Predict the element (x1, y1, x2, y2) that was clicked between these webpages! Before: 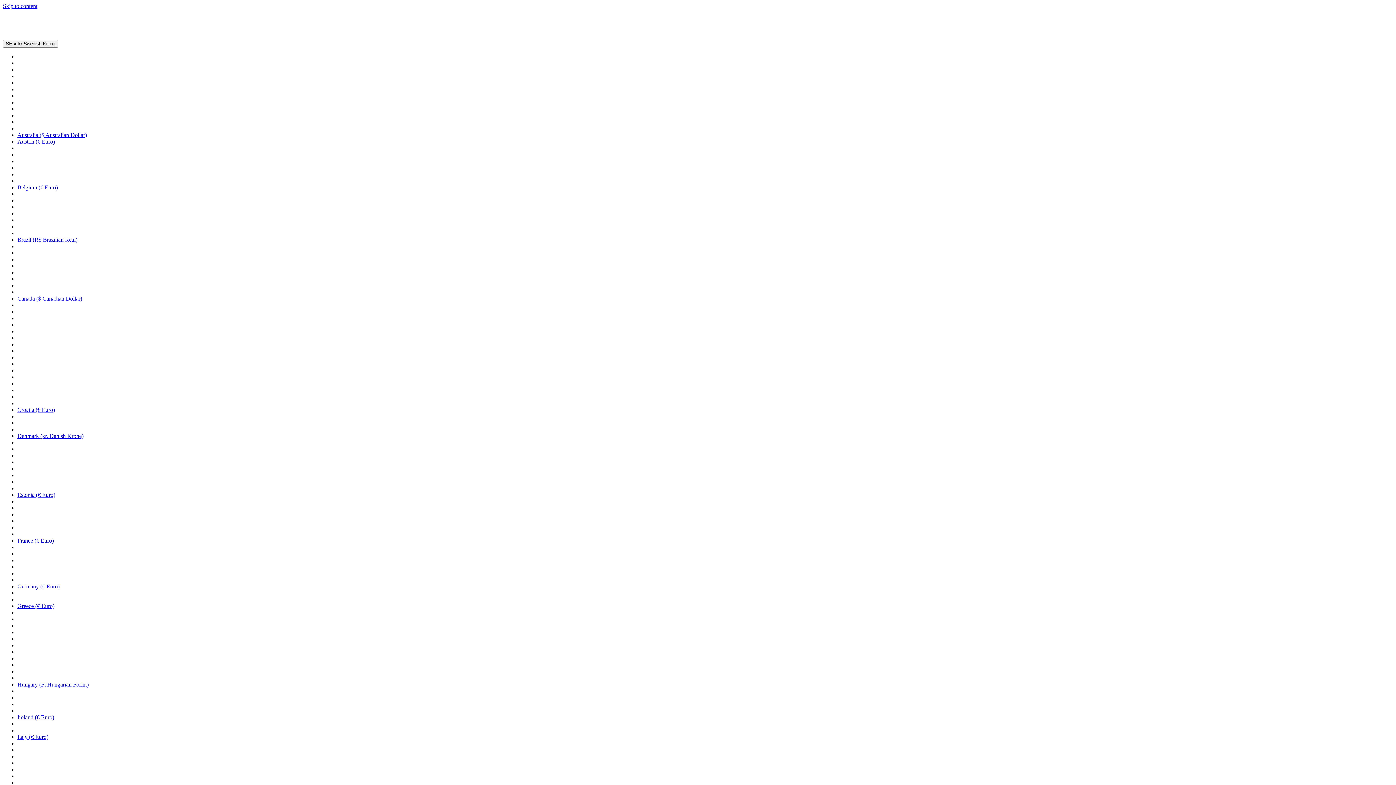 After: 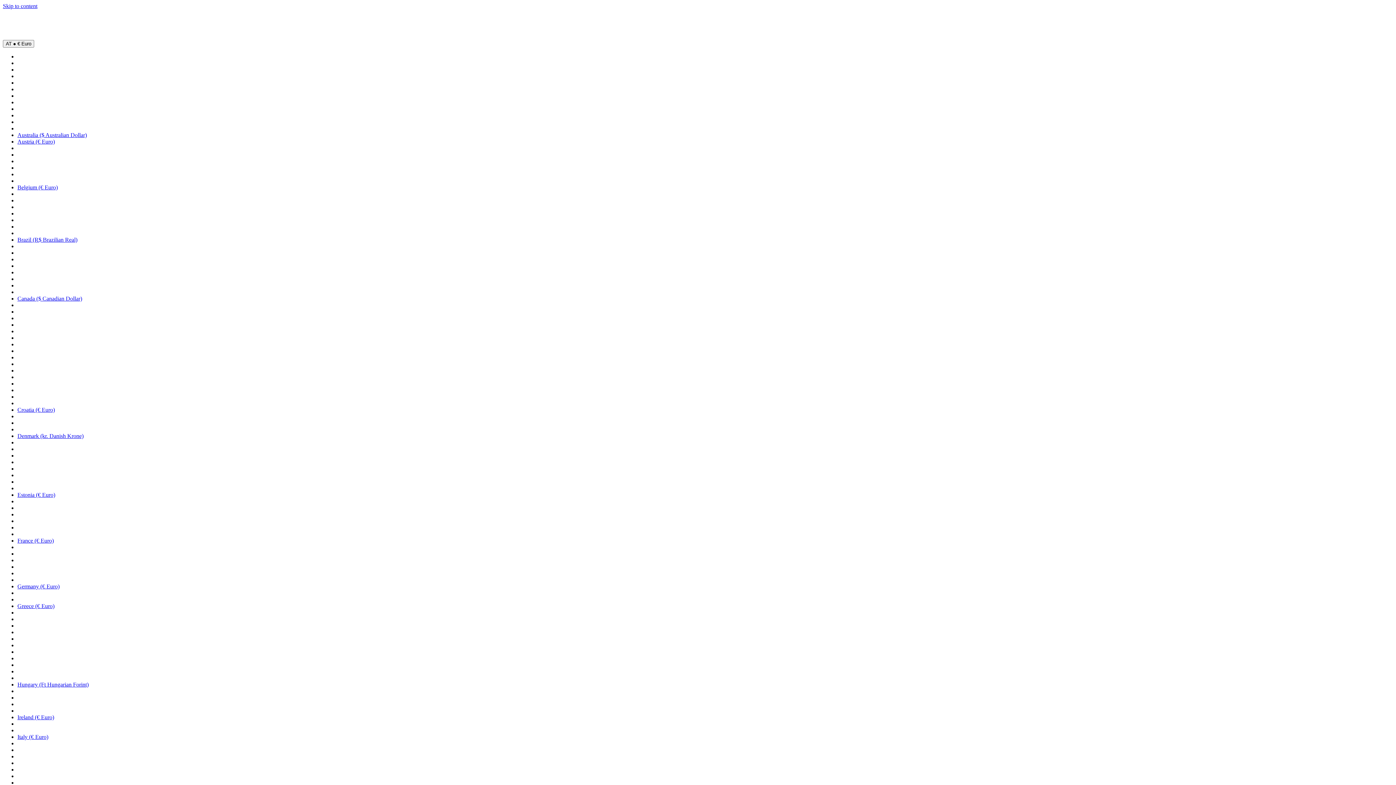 Action: bbox: (17, 138, 54, 144) label: Austria (€ Euro)